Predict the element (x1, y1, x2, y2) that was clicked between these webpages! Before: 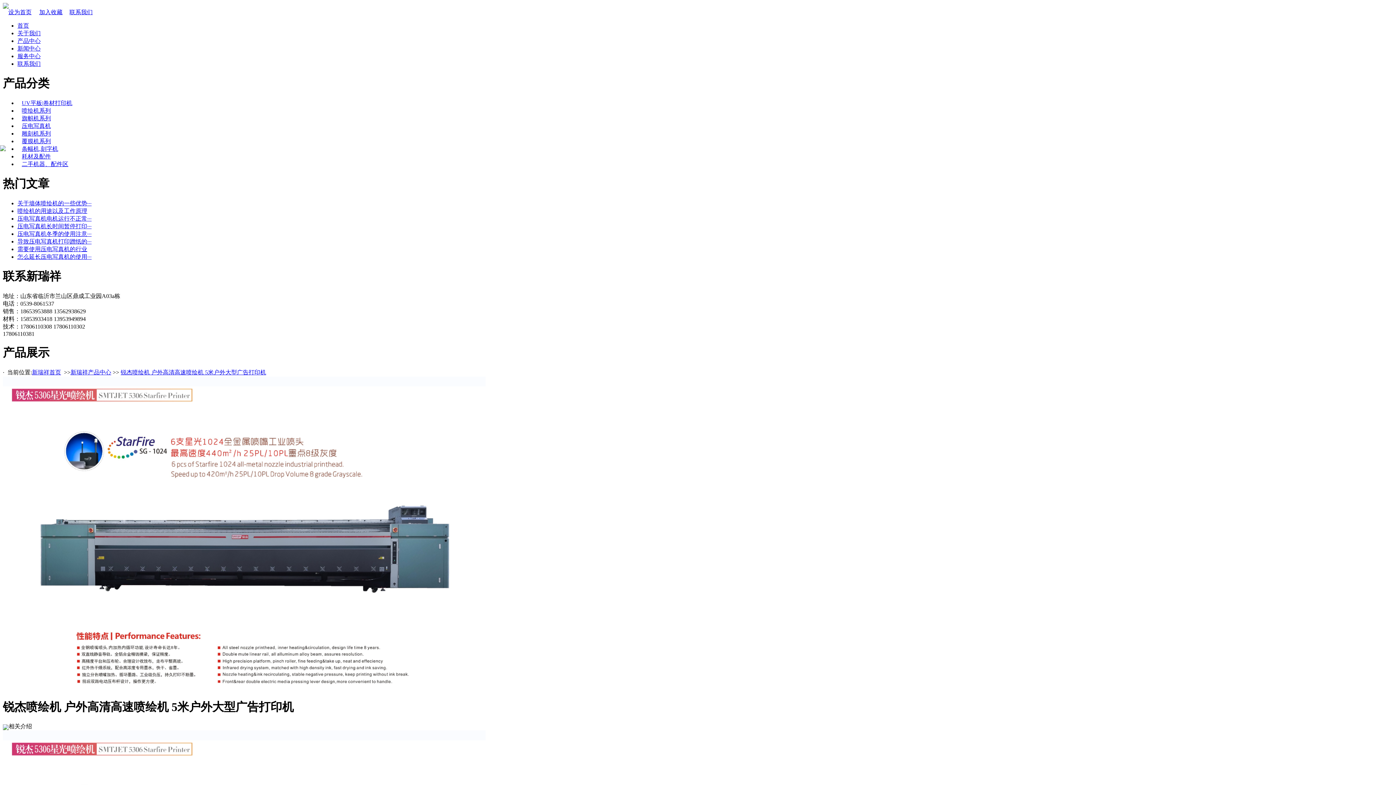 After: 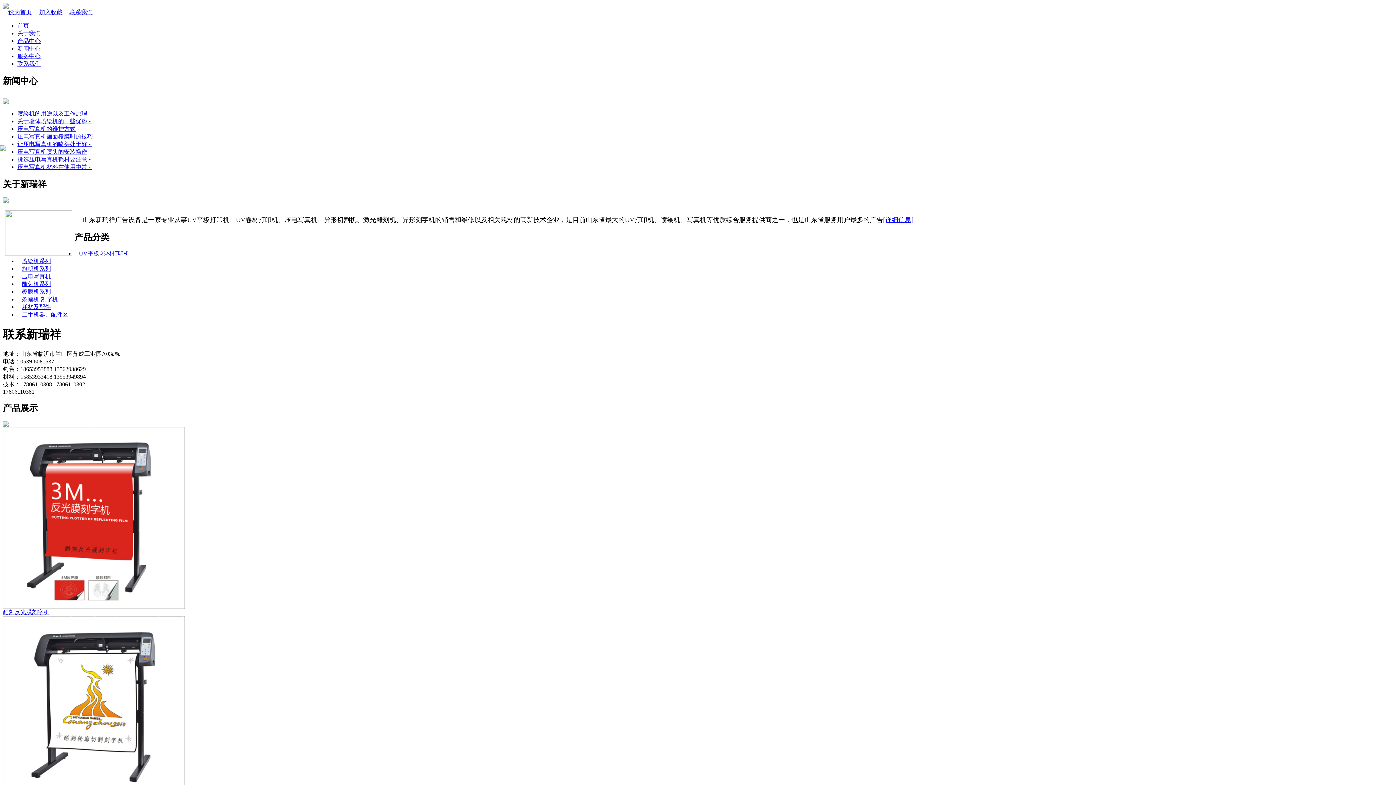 Action: label: 新瑞祥首页 bbox: (32, 369, 61, 375)